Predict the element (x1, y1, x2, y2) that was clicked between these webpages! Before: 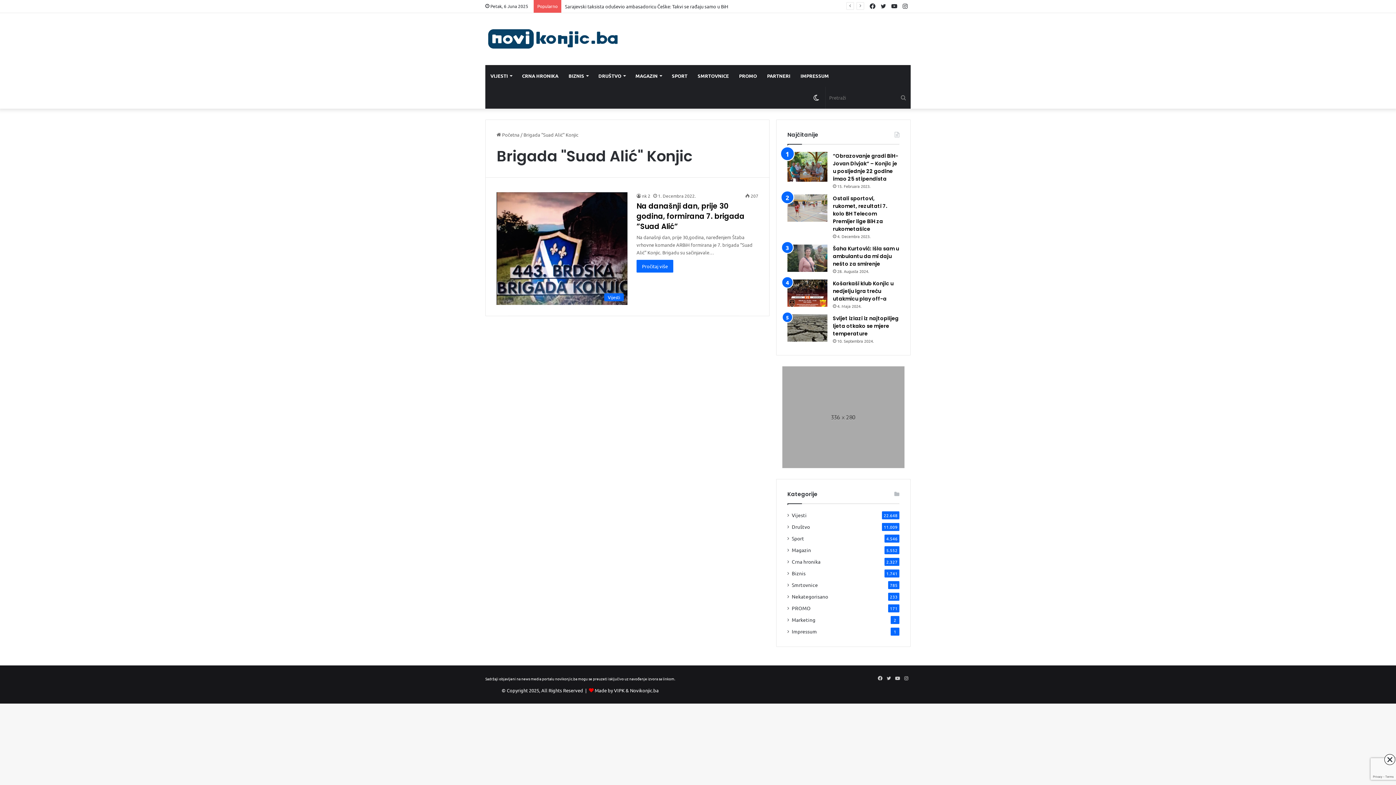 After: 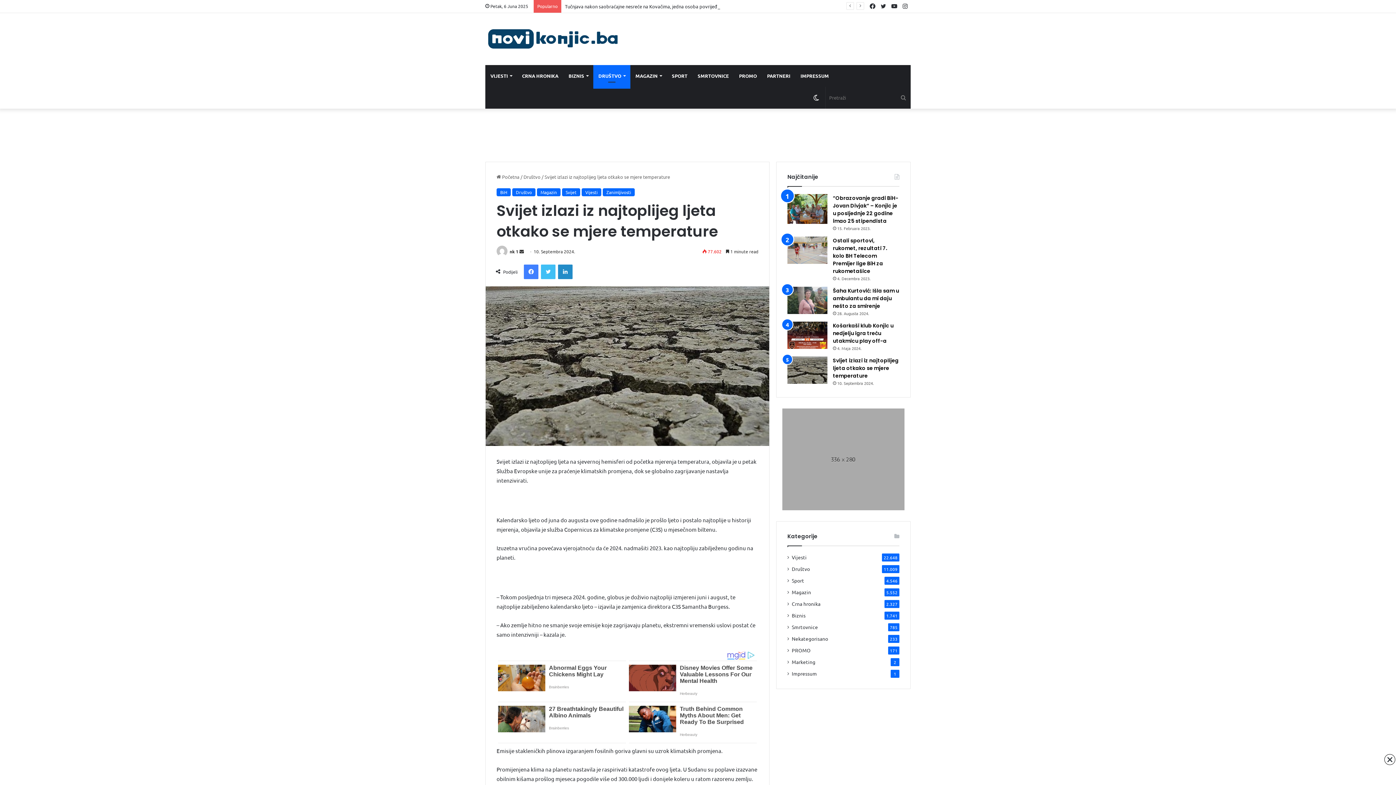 Action: bbox: (787, 314, 827, 341) label: Svijet izlazi iz najtoplijeg ljeta otkako se mjere temperature